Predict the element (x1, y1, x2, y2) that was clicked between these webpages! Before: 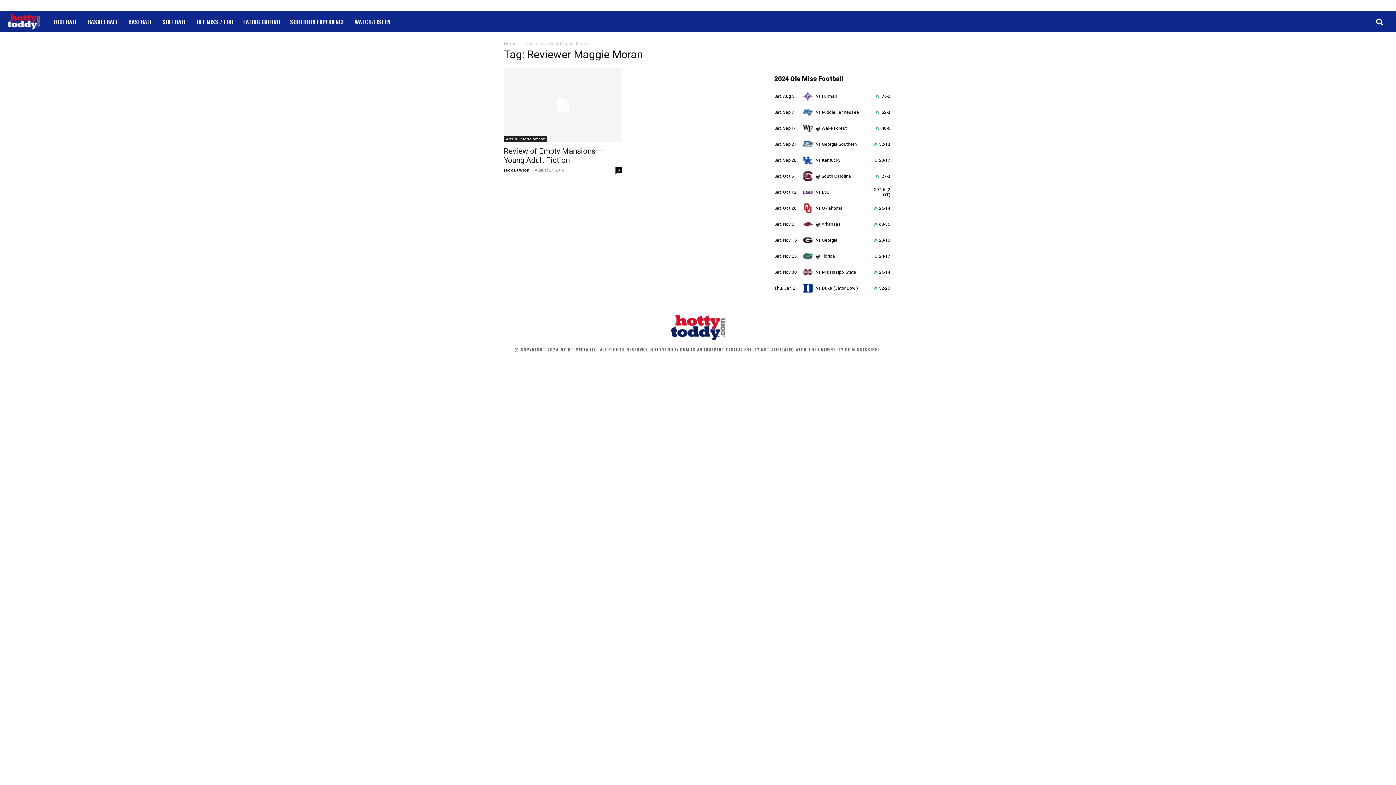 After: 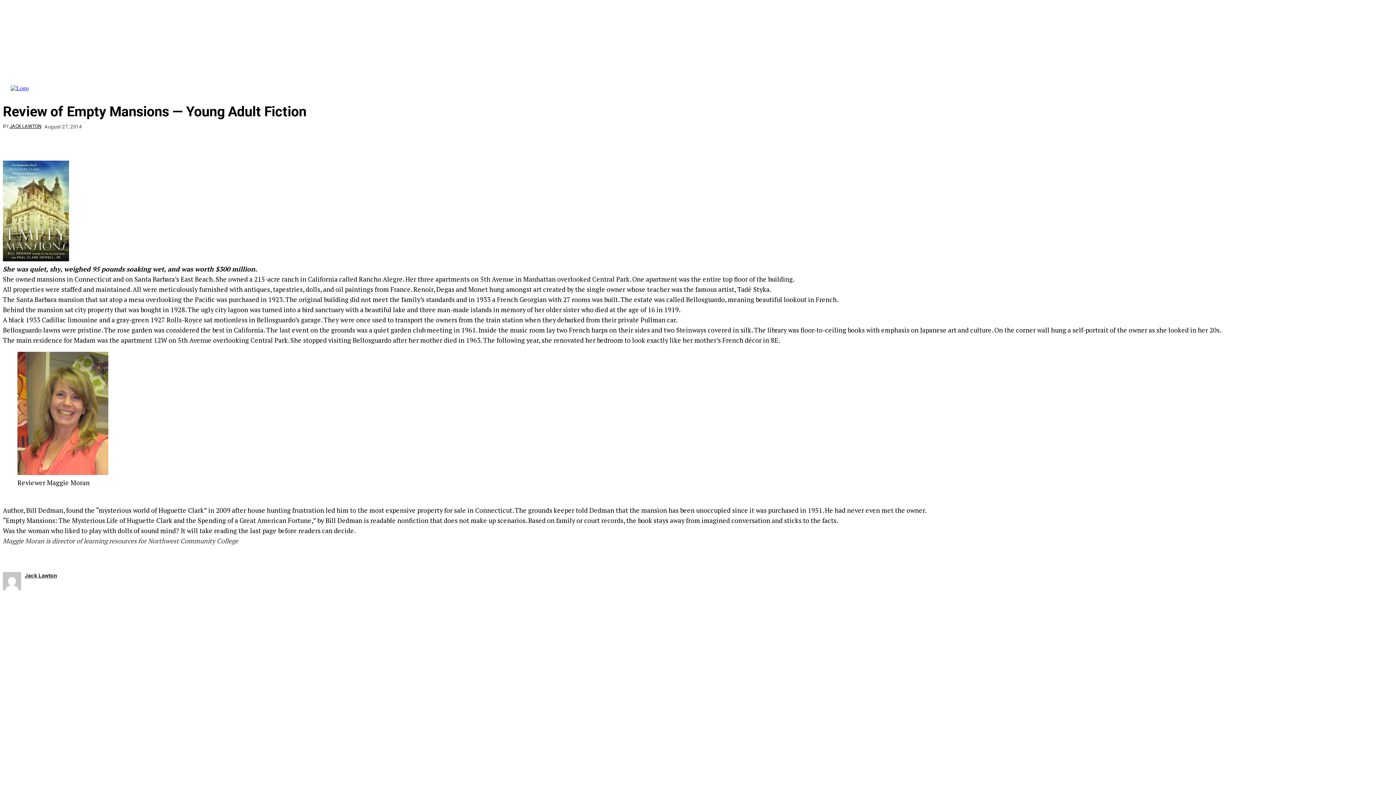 Action: bbox: (504, 68, 621, 142)